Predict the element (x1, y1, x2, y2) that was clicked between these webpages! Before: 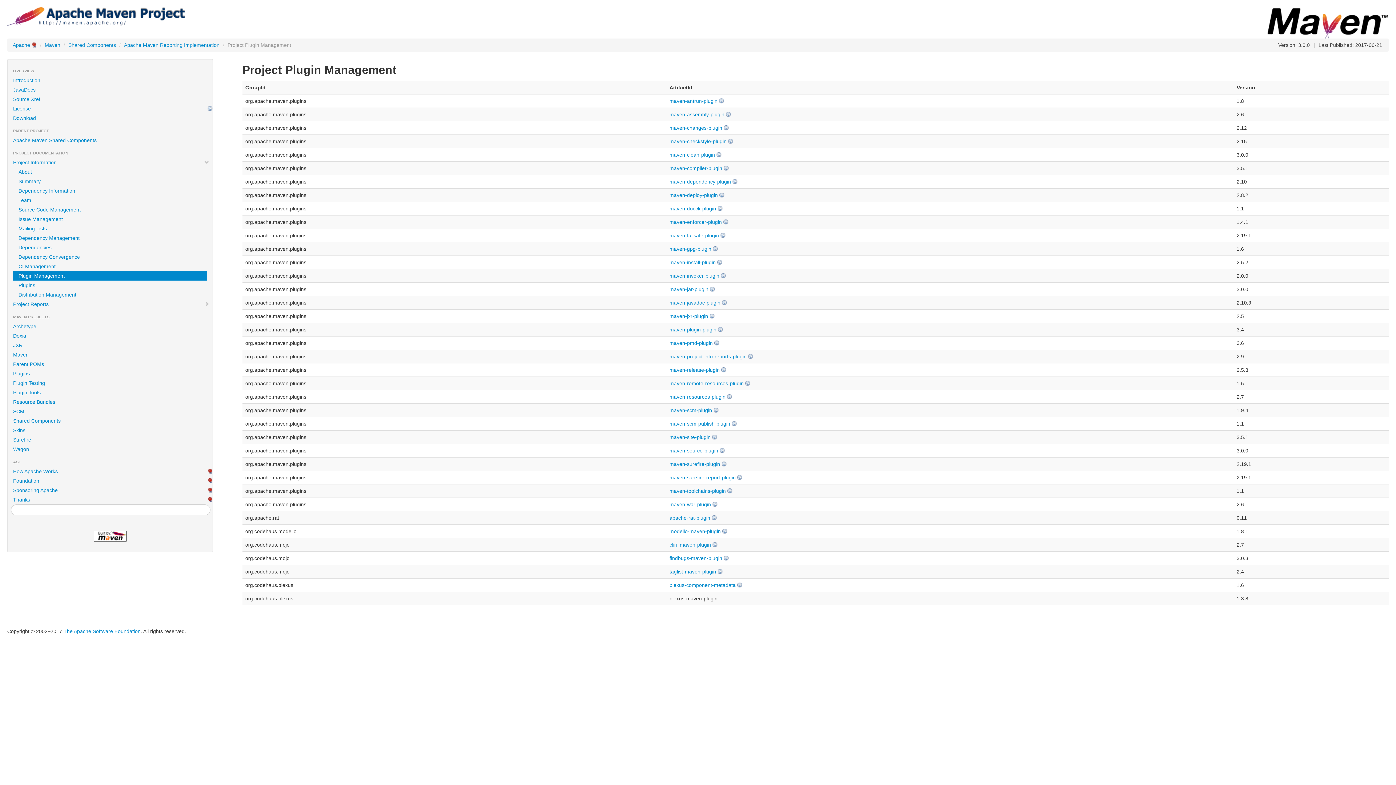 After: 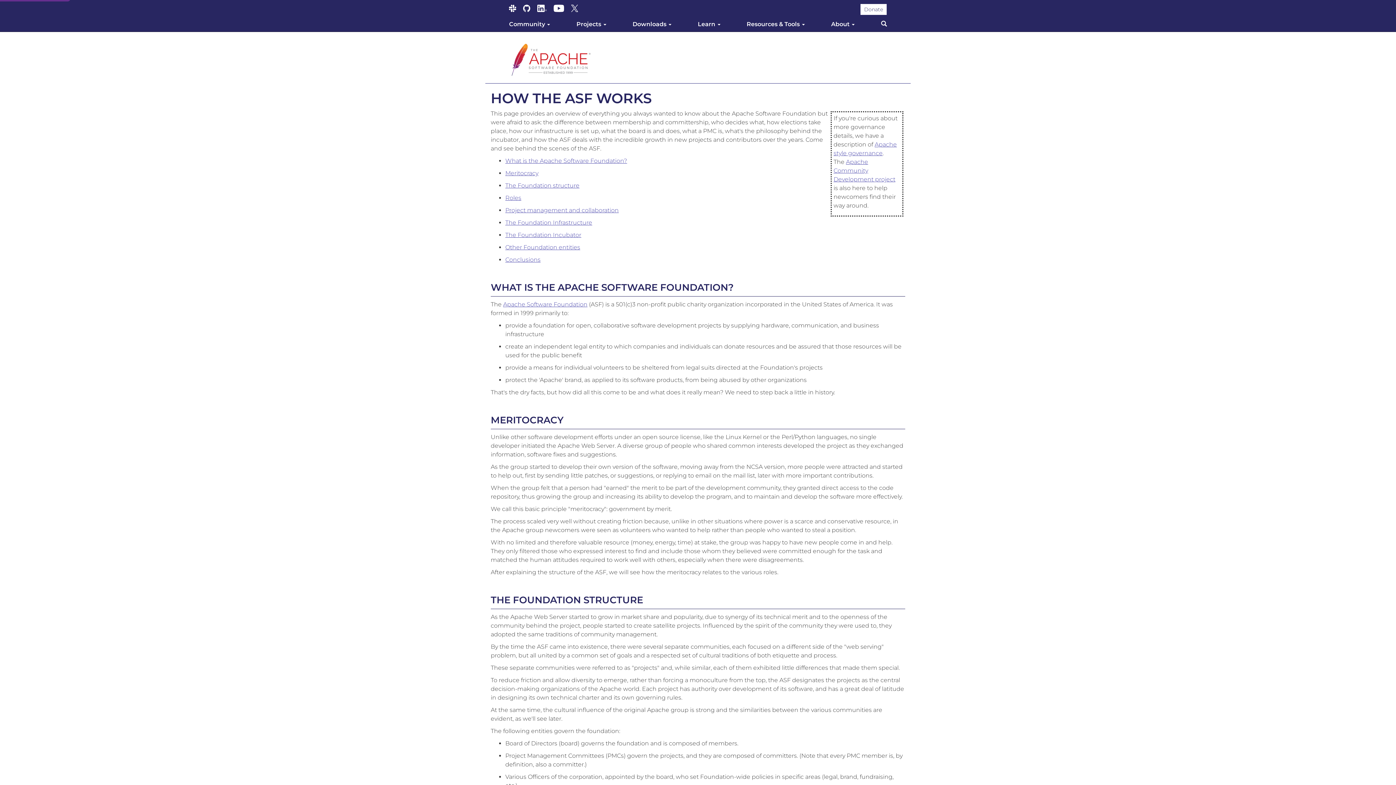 Action: label: How Apache Works bbox: (7, 466, 212, 476)